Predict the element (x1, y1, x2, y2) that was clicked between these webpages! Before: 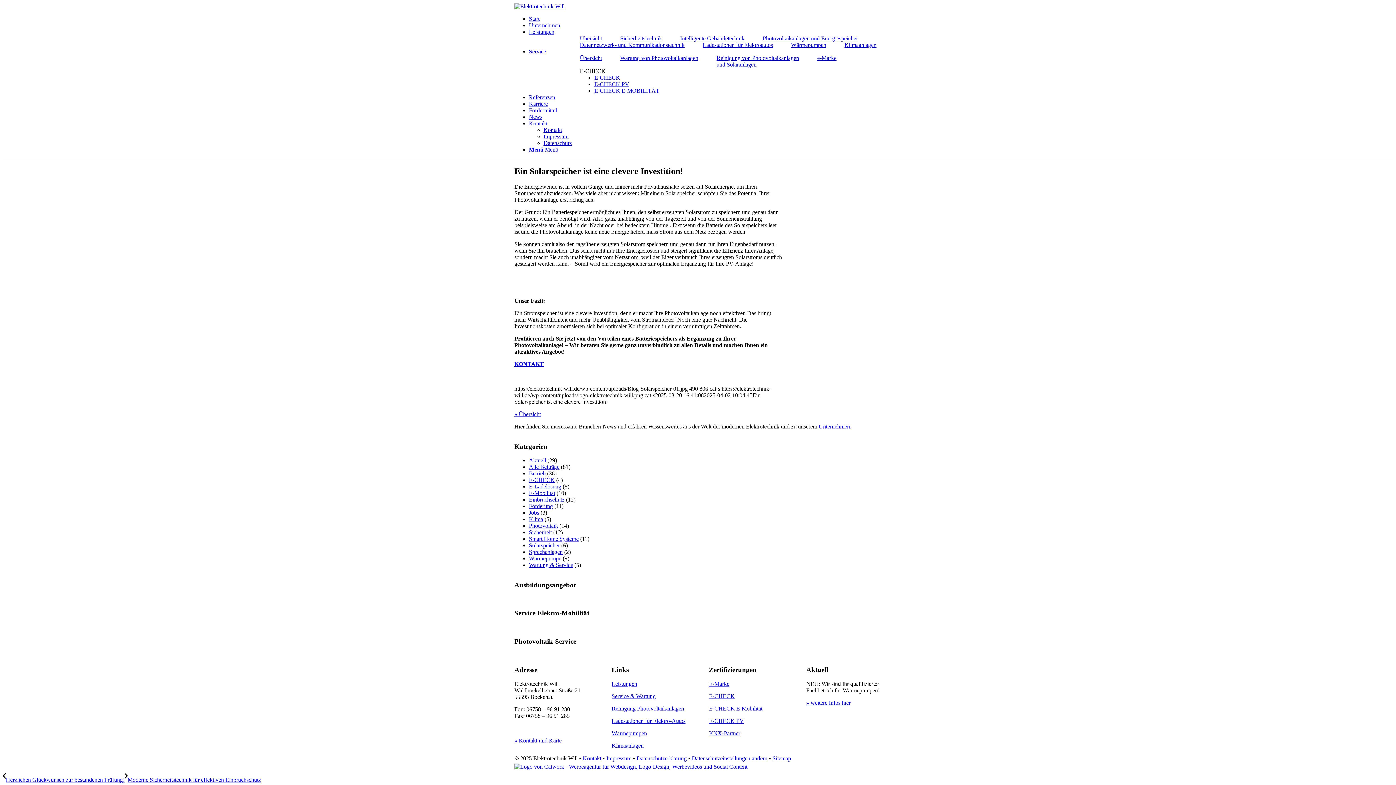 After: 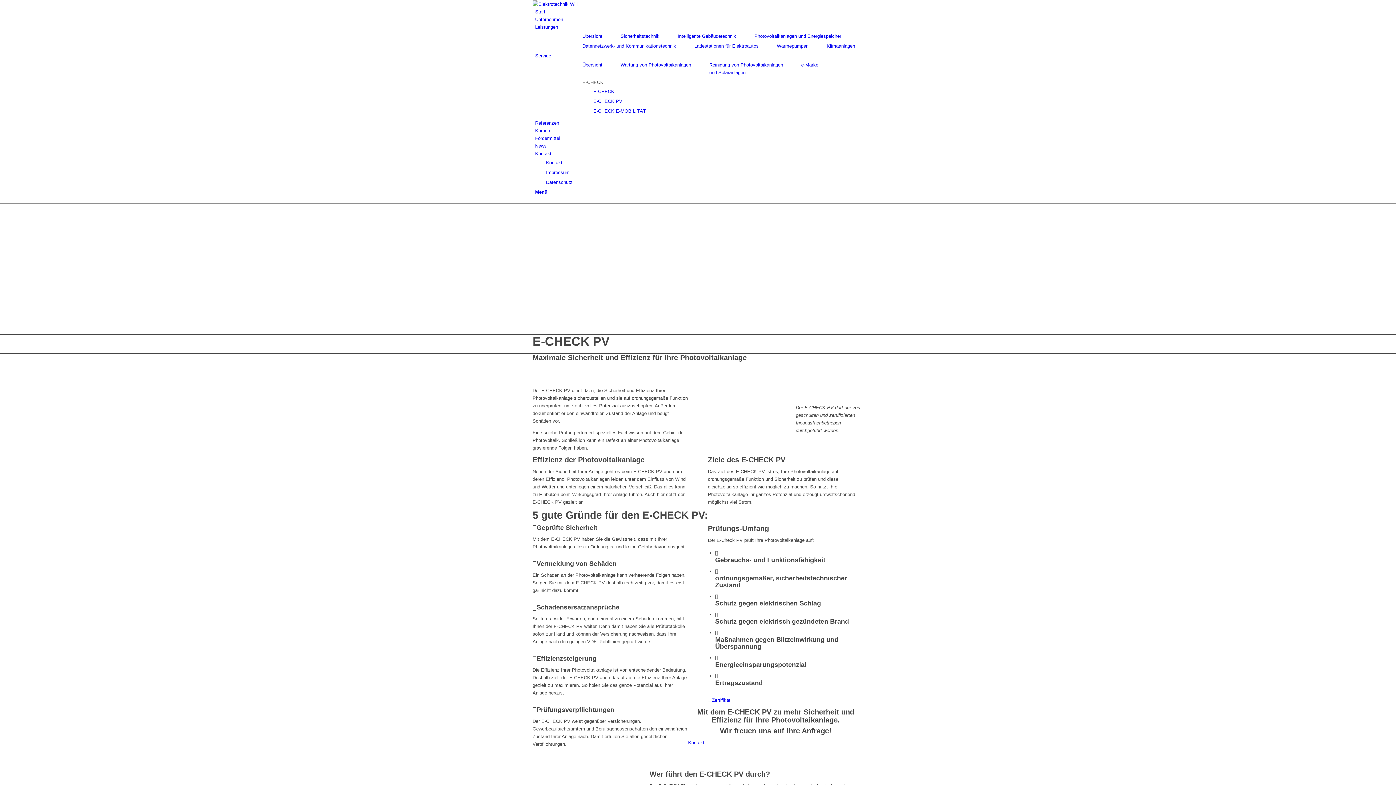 Action: bbox: (709, 718, 744, 724) label: E-CHECK PV